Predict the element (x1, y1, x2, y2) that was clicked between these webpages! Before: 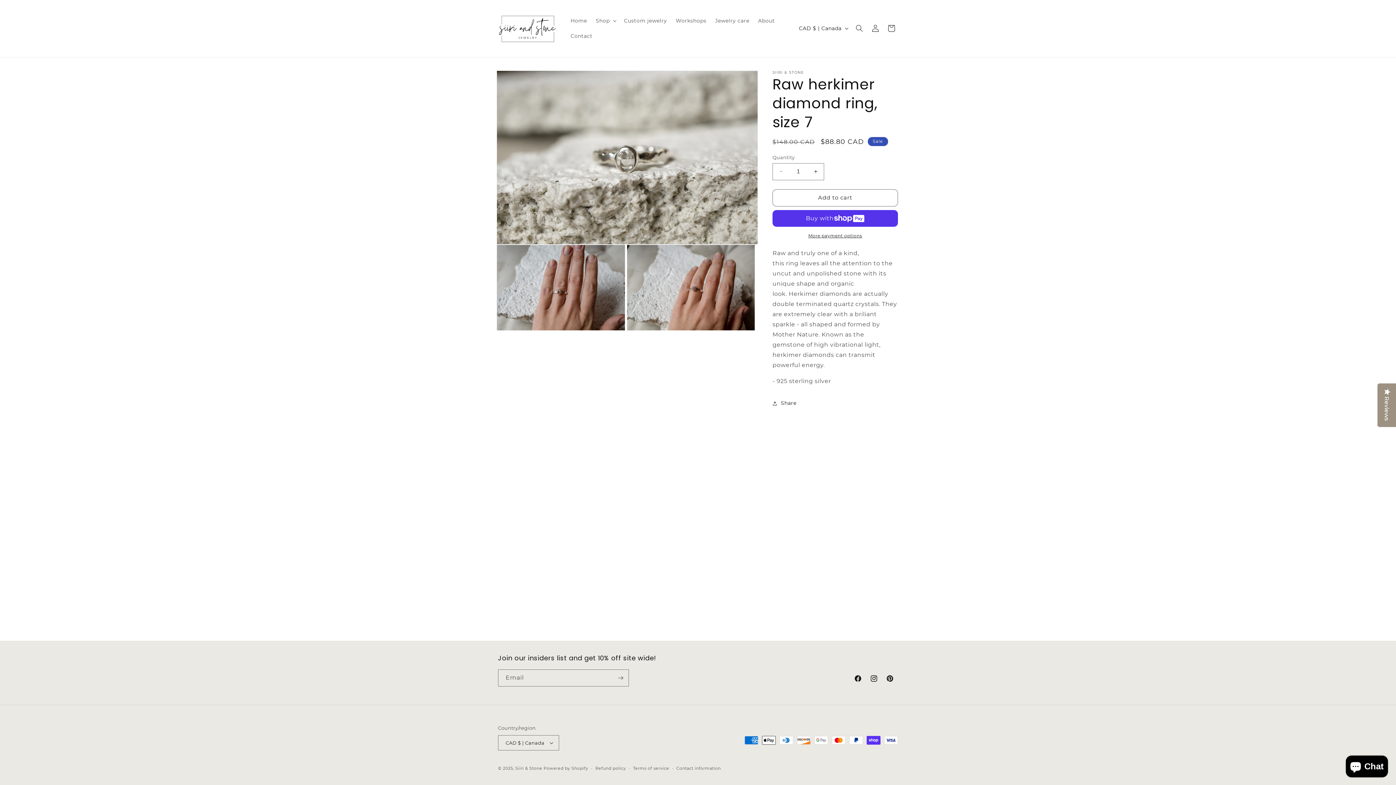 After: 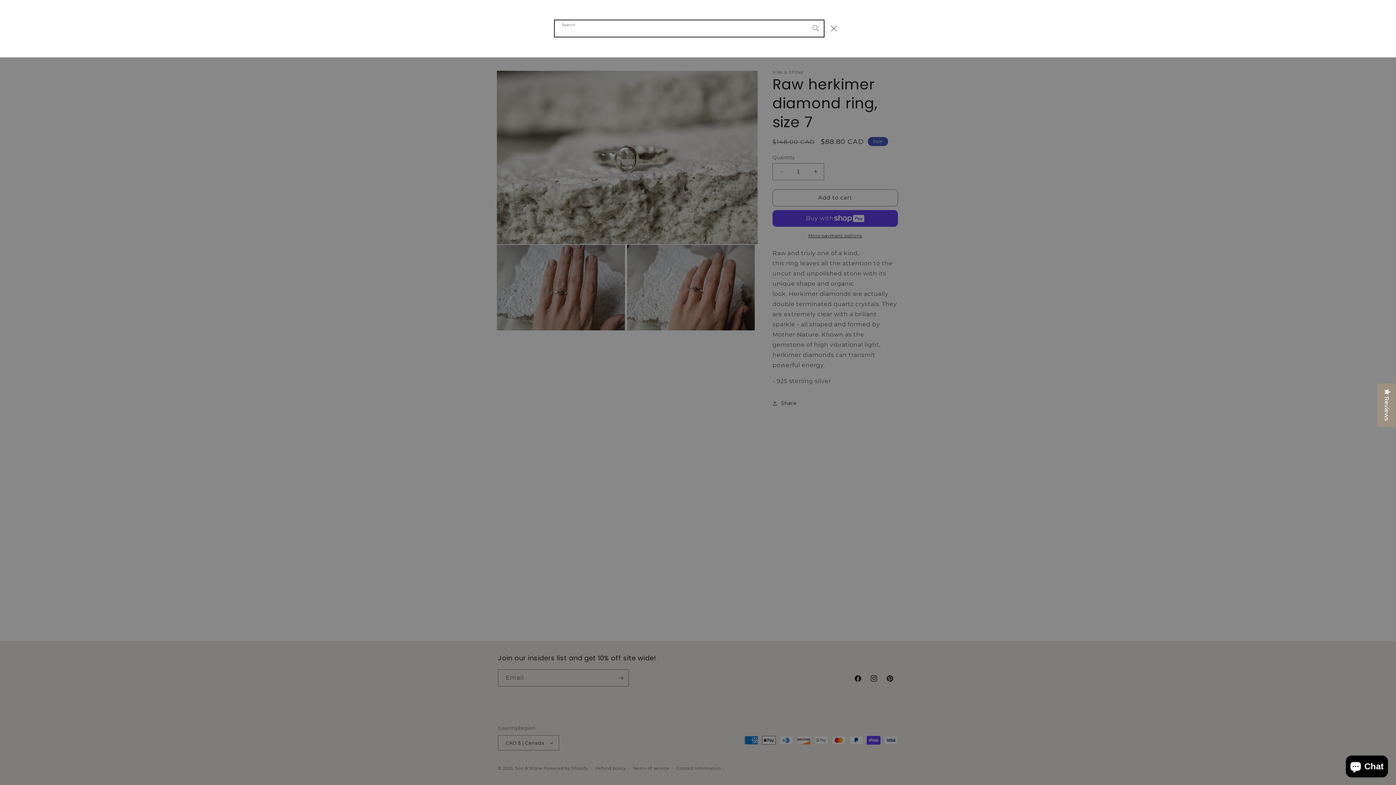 Action: bbox: (851, 20, 867, 36) label: Search